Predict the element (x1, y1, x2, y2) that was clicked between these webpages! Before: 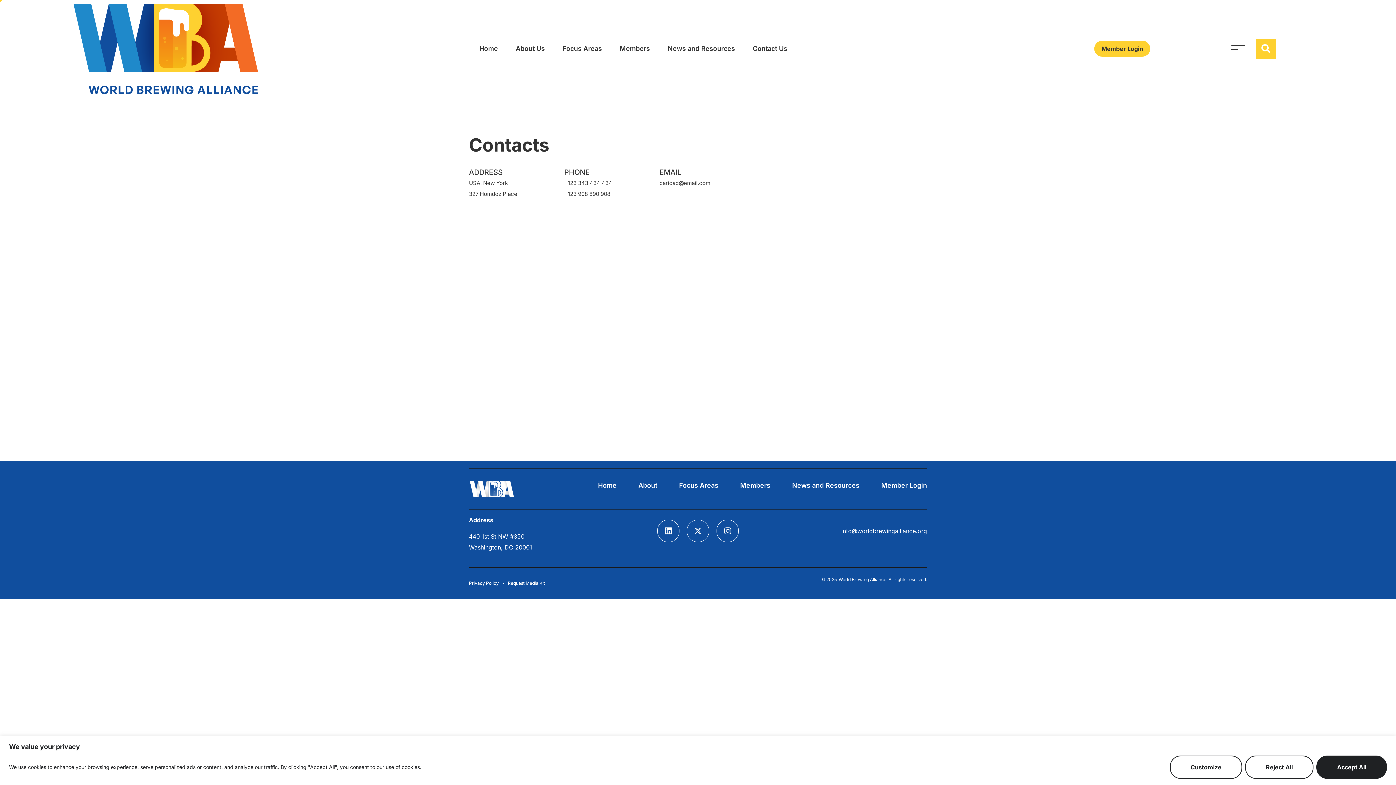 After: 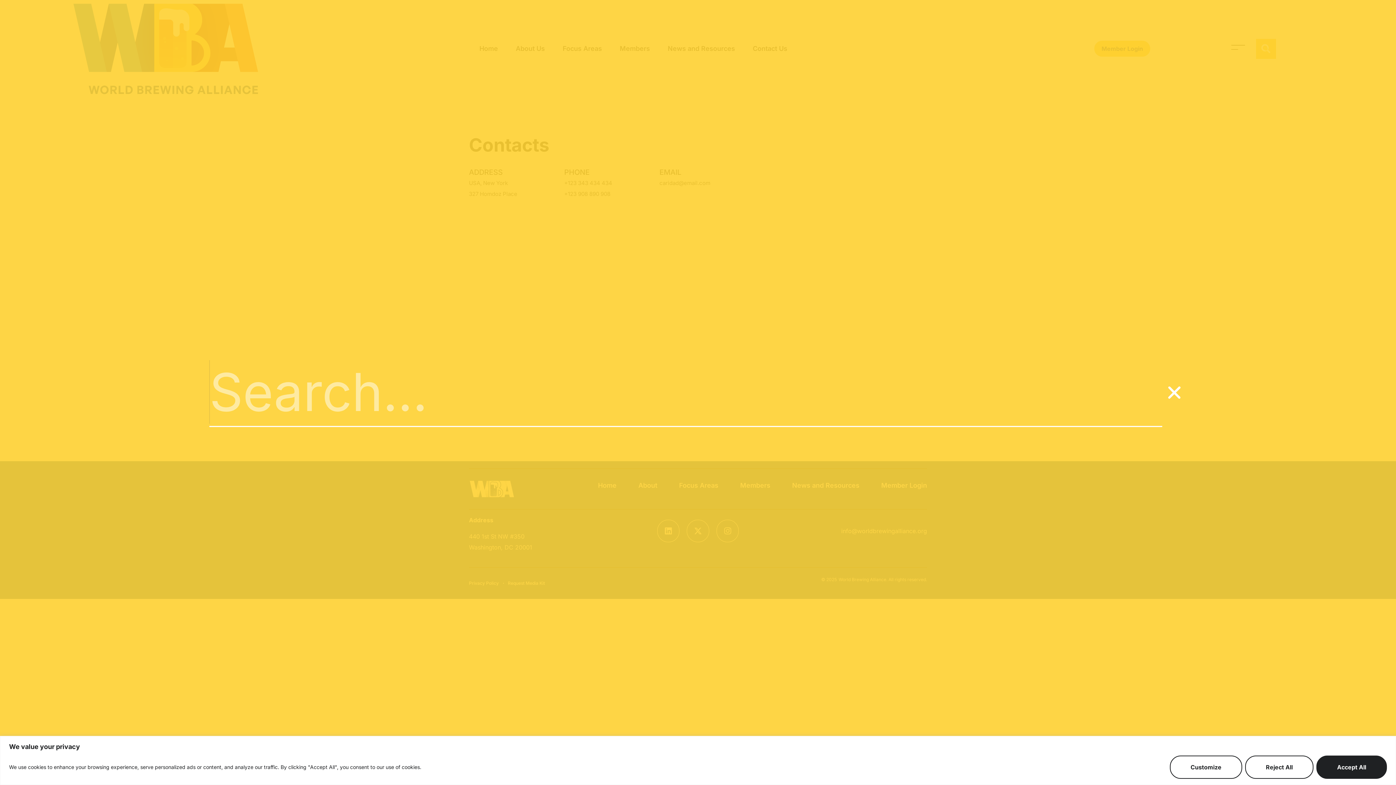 Action: bbox: (1256, 38, 1276, 58) label: Search